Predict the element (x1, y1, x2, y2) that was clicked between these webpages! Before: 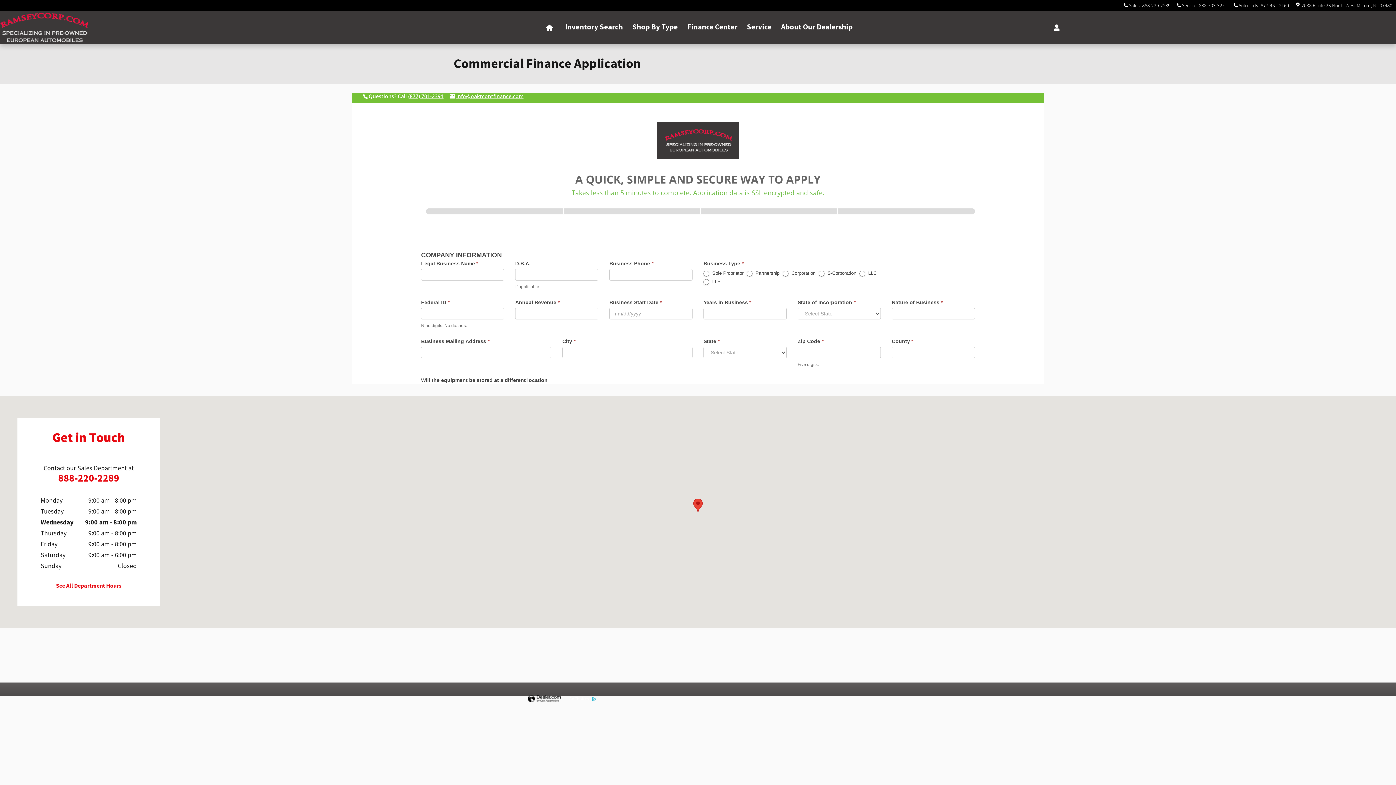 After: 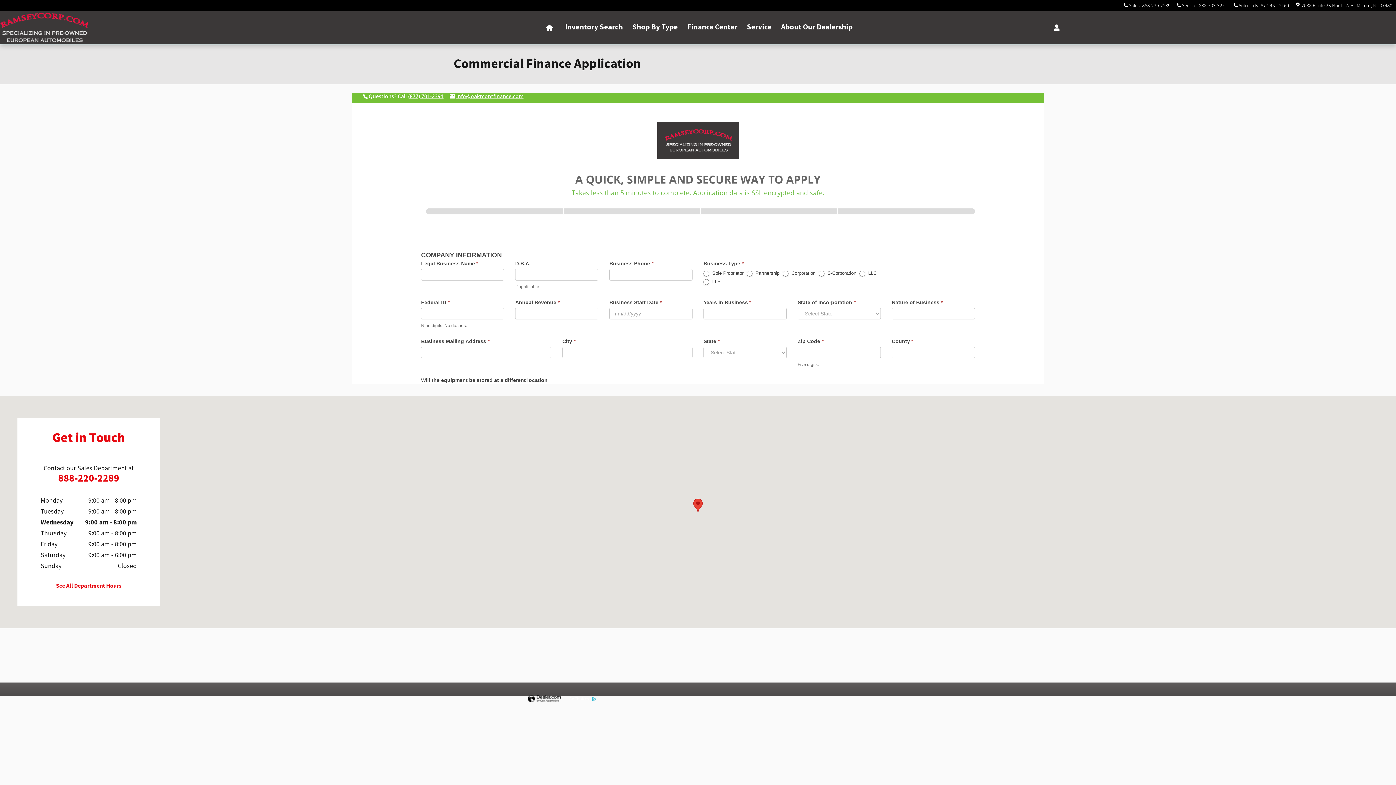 Action: bbox: (528, 695, 560, 703) label: Website by Dealer.com